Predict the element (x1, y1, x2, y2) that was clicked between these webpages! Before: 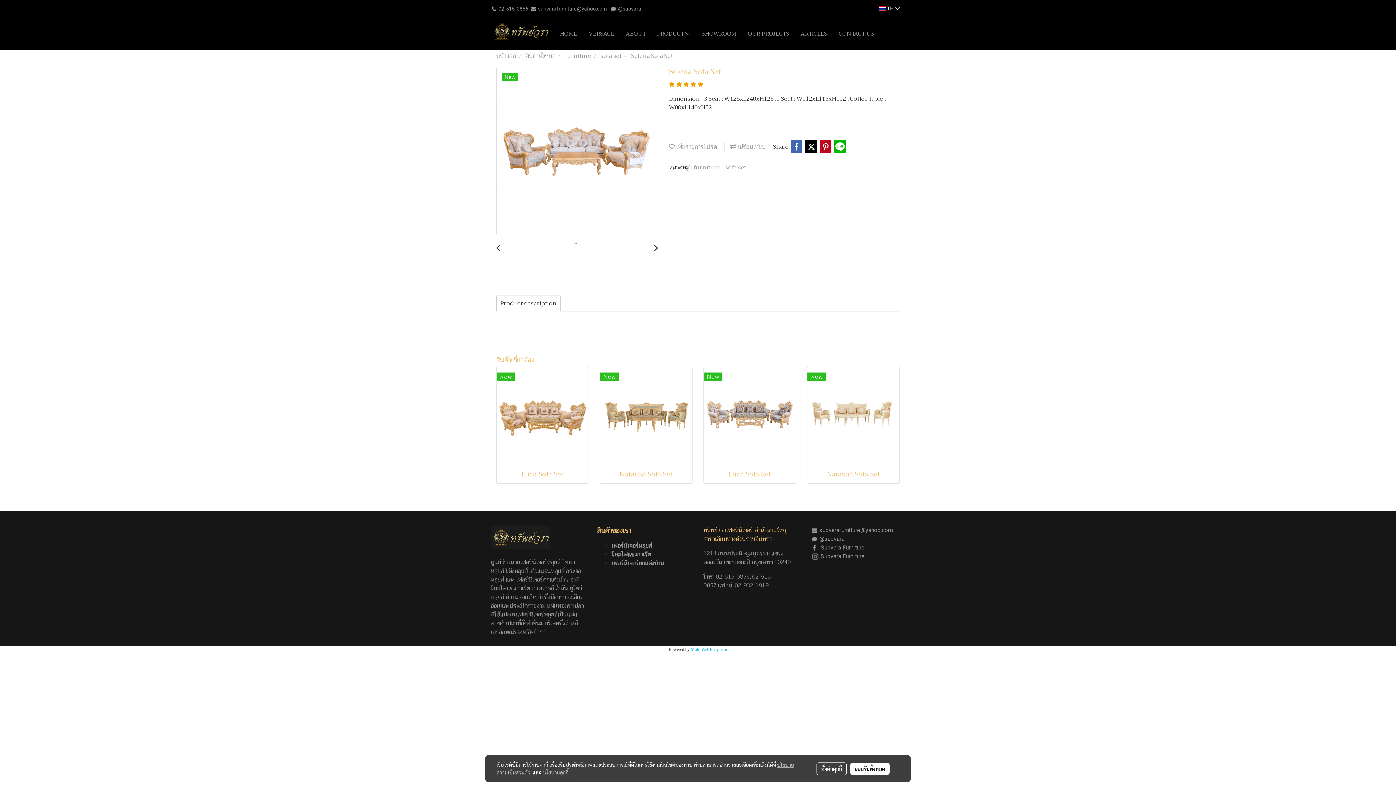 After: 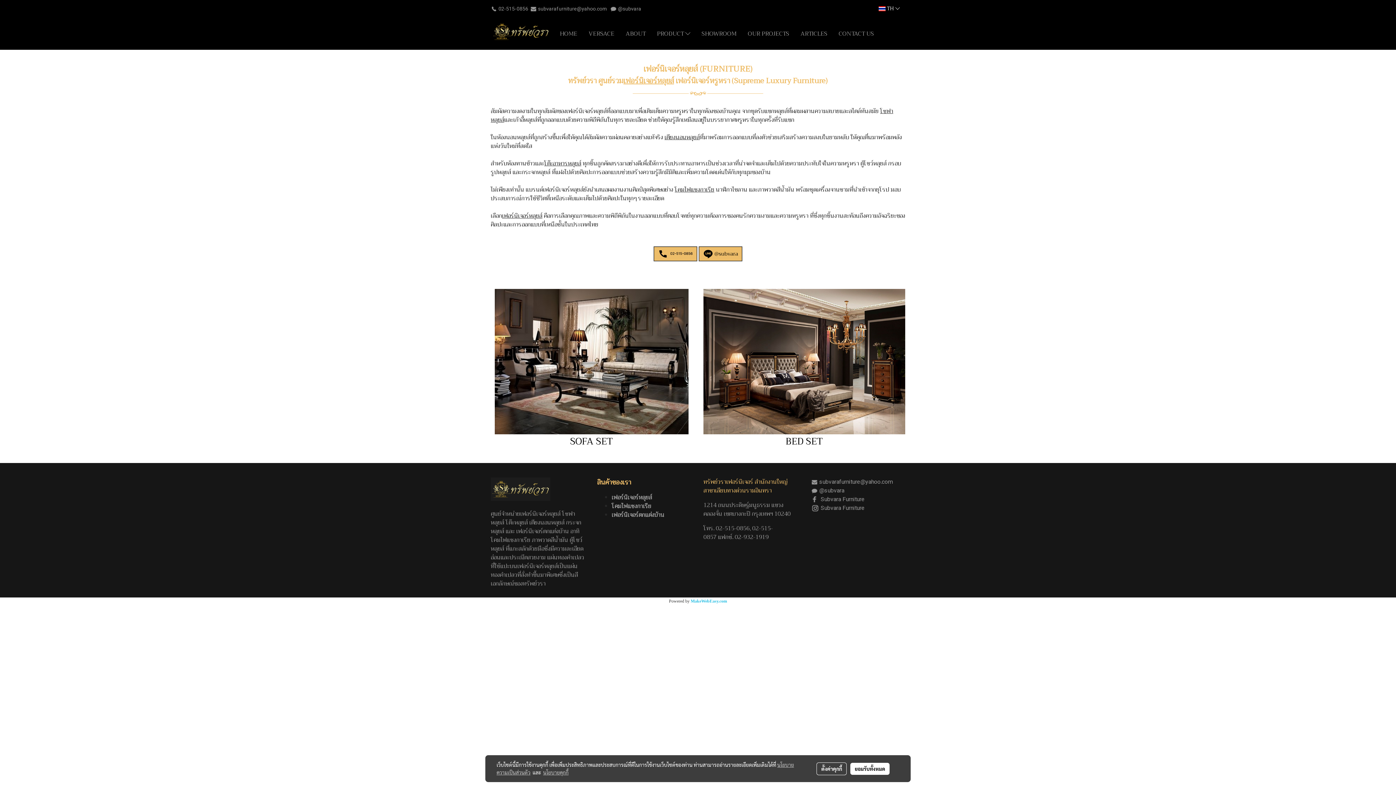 Action: bbox: (611, 541, 652, 551) label: เฟอร์นิเจอร์หลุยส์
